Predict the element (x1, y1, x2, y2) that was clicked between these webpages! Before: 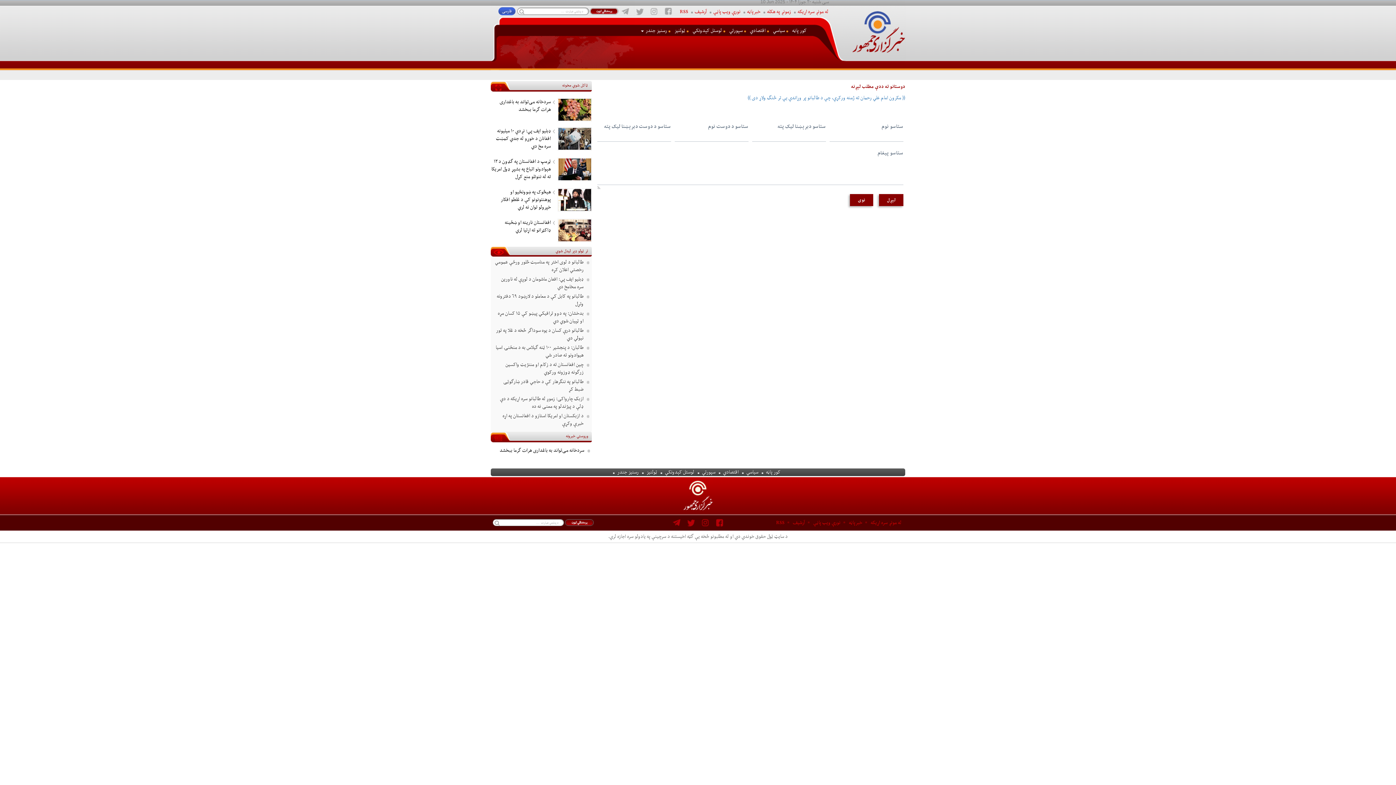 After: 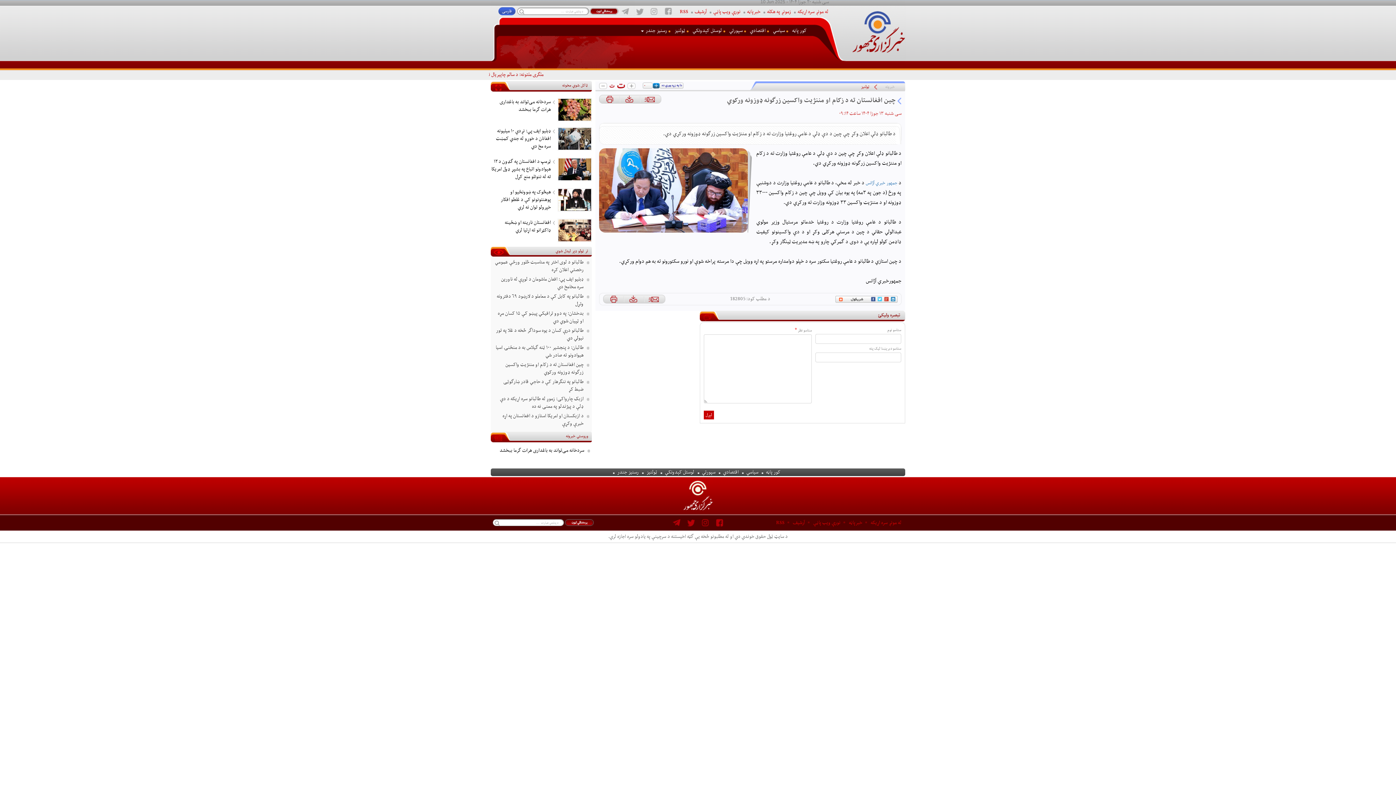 Action: bbox: (505, 360, 583, 376) label: چین افغانستان ته د زکام او مننژیت واکسین زرګونه ډوزونه ورکوي